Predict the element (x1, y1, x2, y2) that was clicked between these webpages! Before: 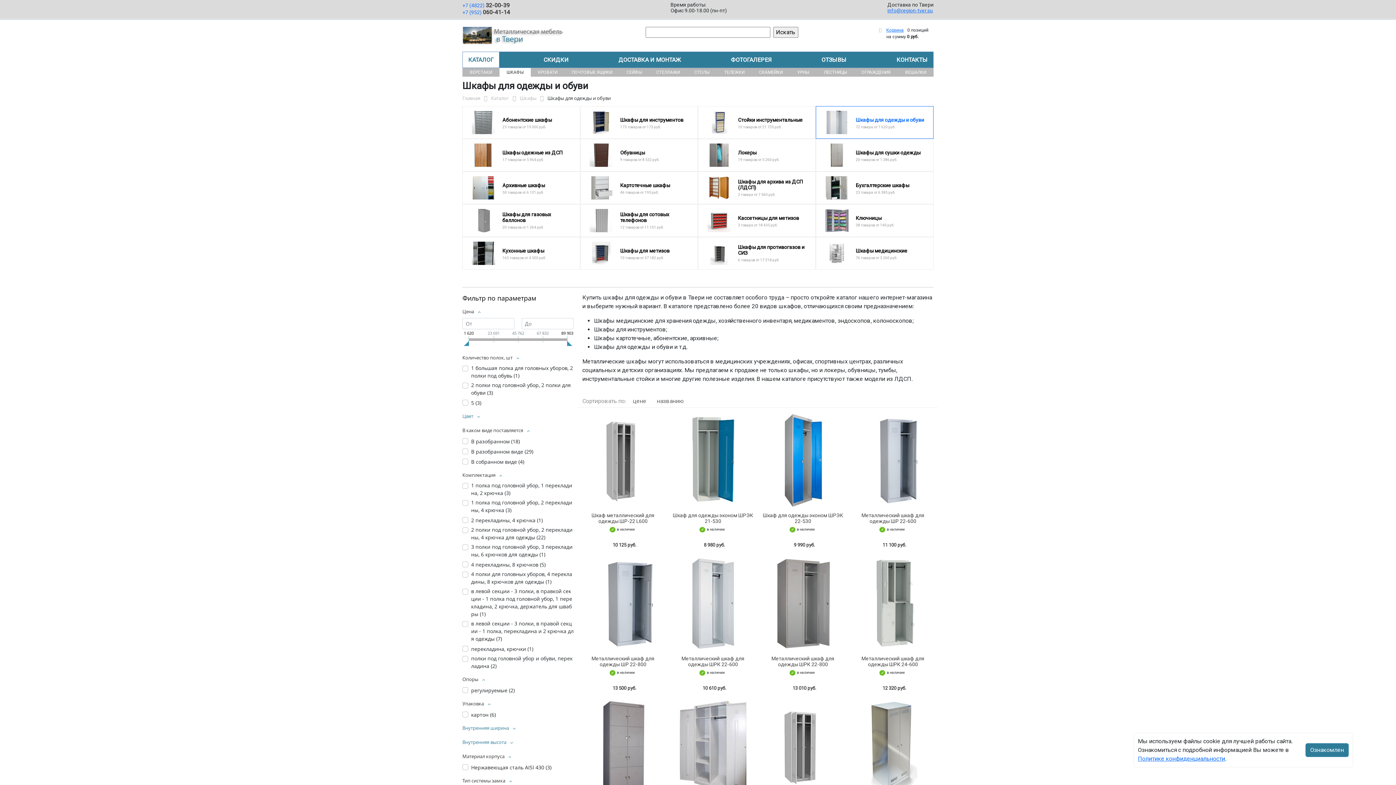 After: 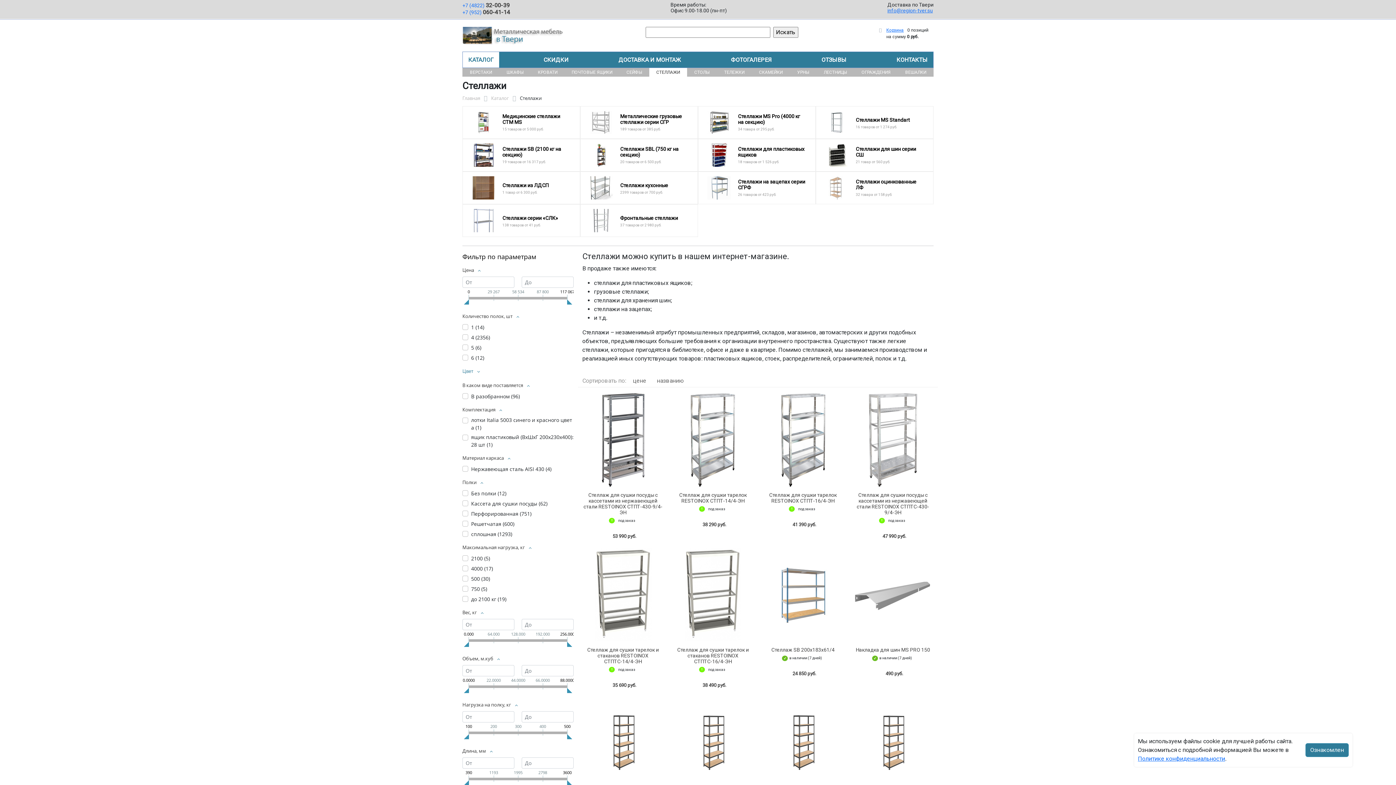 Action: label: СТЕЛЛАЖИ bbox: (649, 68, 687, 76)